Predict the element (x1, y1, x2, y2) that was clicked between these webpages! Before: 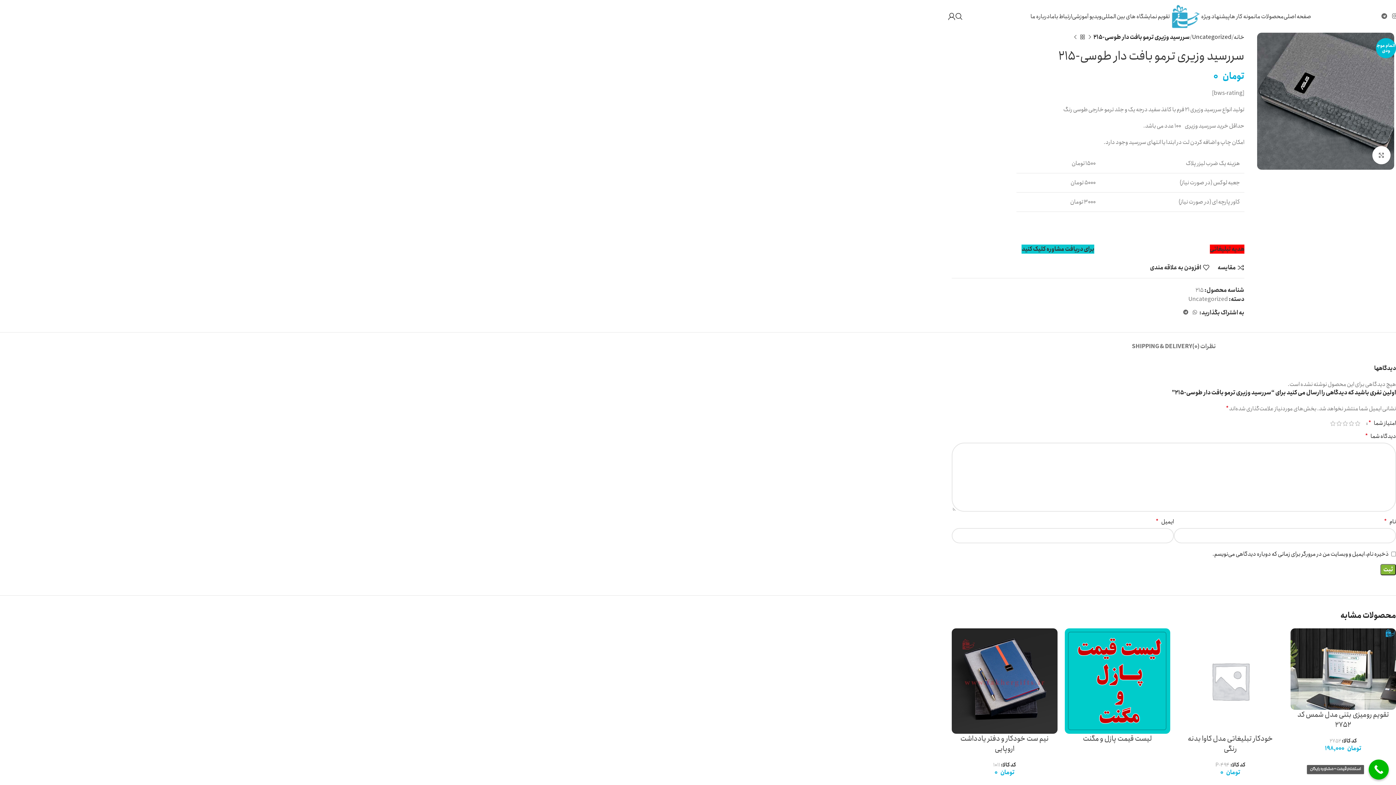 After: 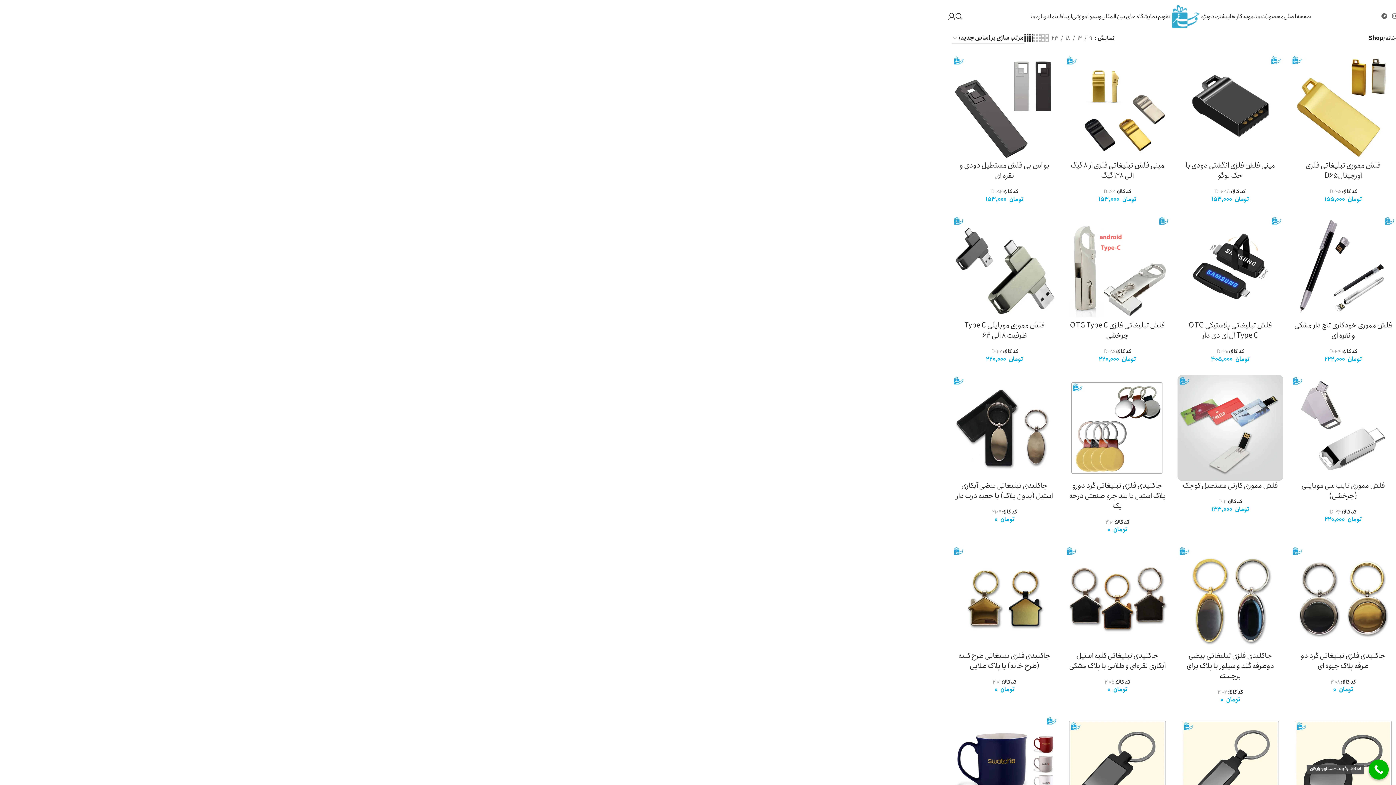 Action: bbox: (1079, 33, 1086, 40)